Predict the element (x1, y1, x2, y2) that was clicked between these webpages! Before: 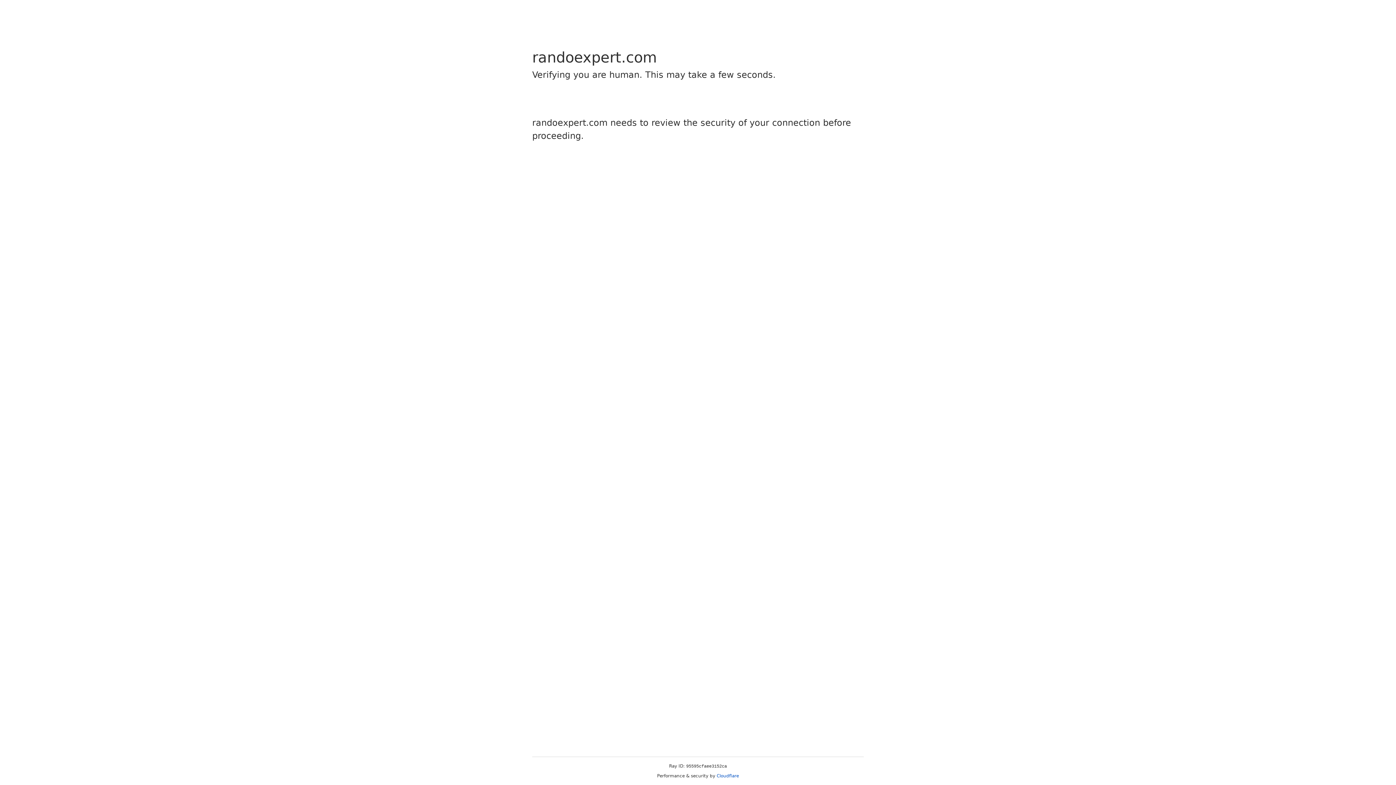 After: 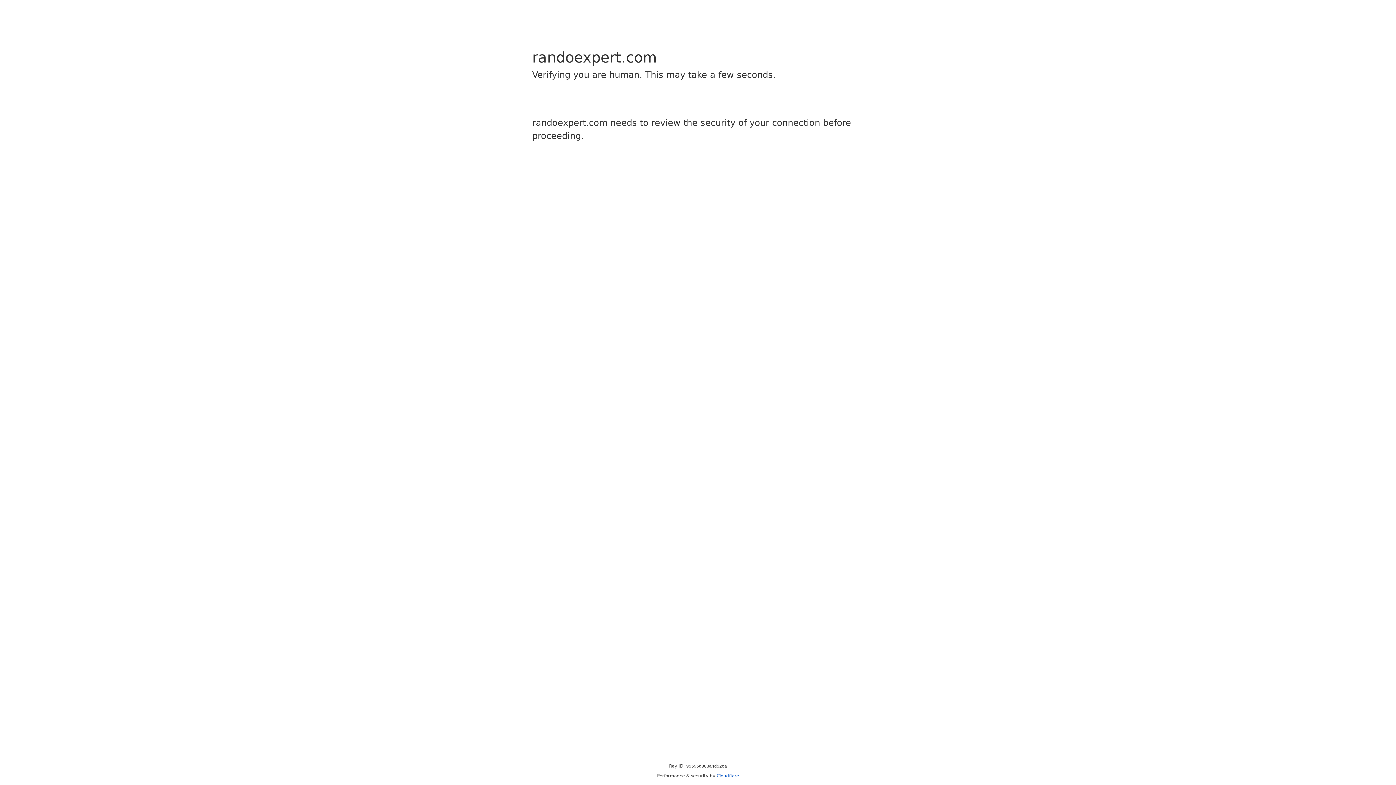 Action: bbox: (716, 773, 739, 778) label: Cloudflare